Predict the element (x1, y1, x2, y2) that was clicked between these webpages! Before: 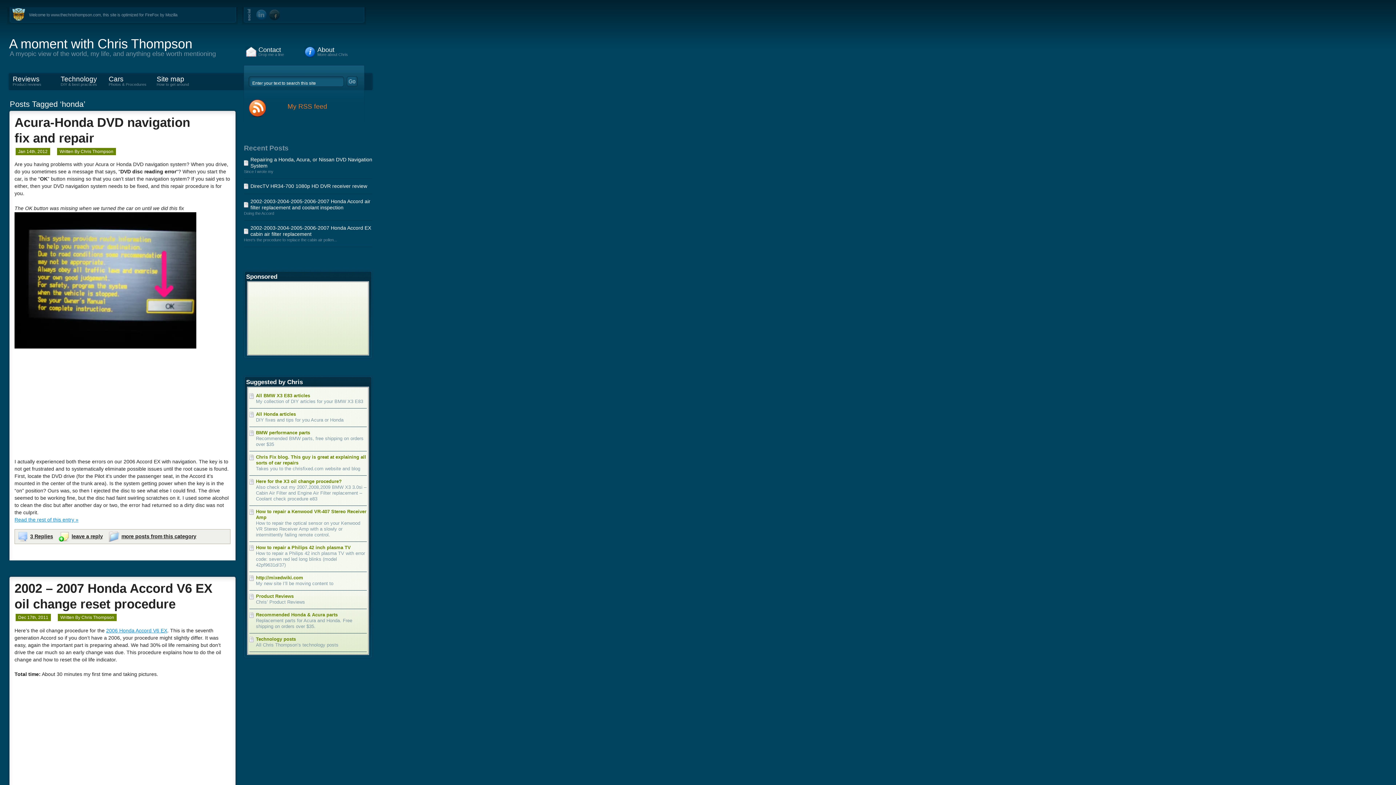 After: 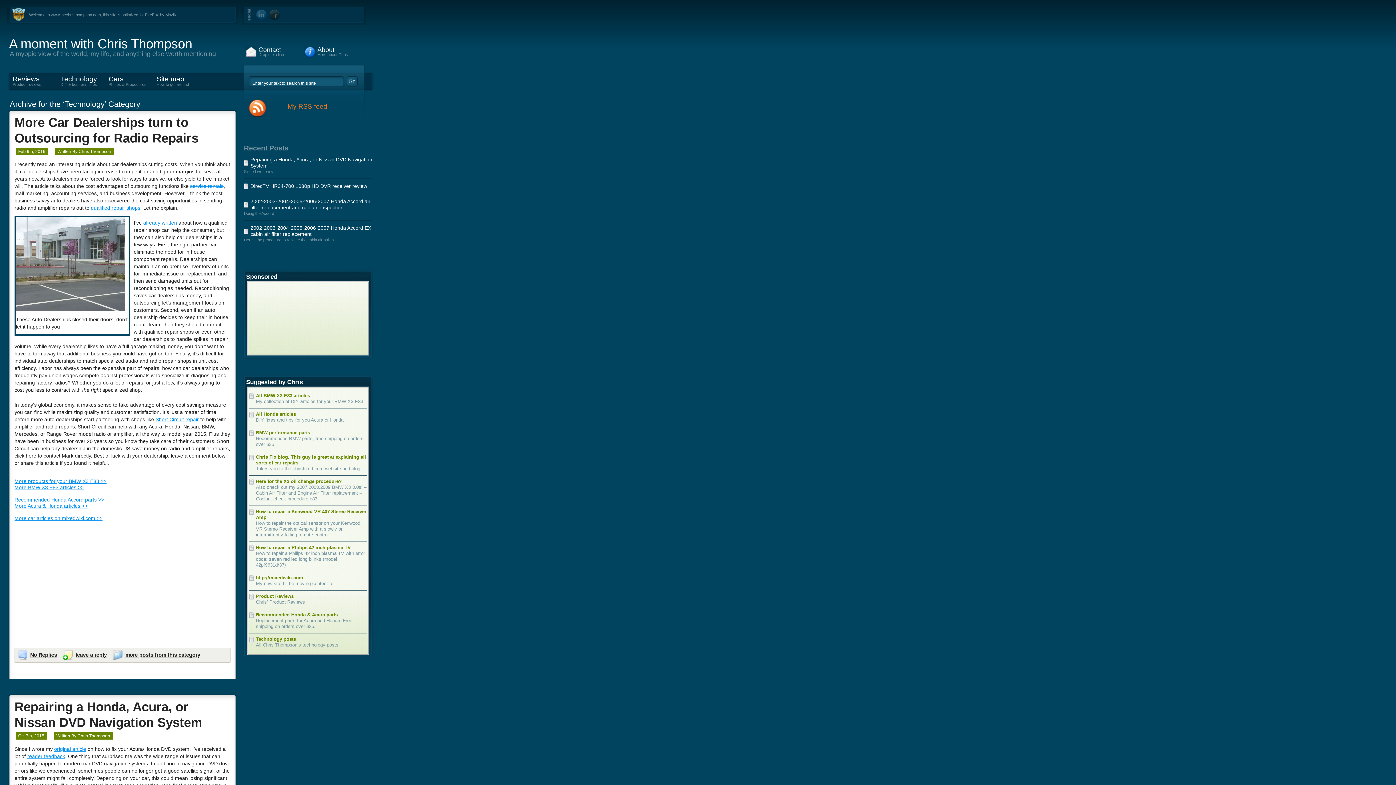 Action: bbox: (58, 74, 106, 86) label: Technology
DIY & best practices